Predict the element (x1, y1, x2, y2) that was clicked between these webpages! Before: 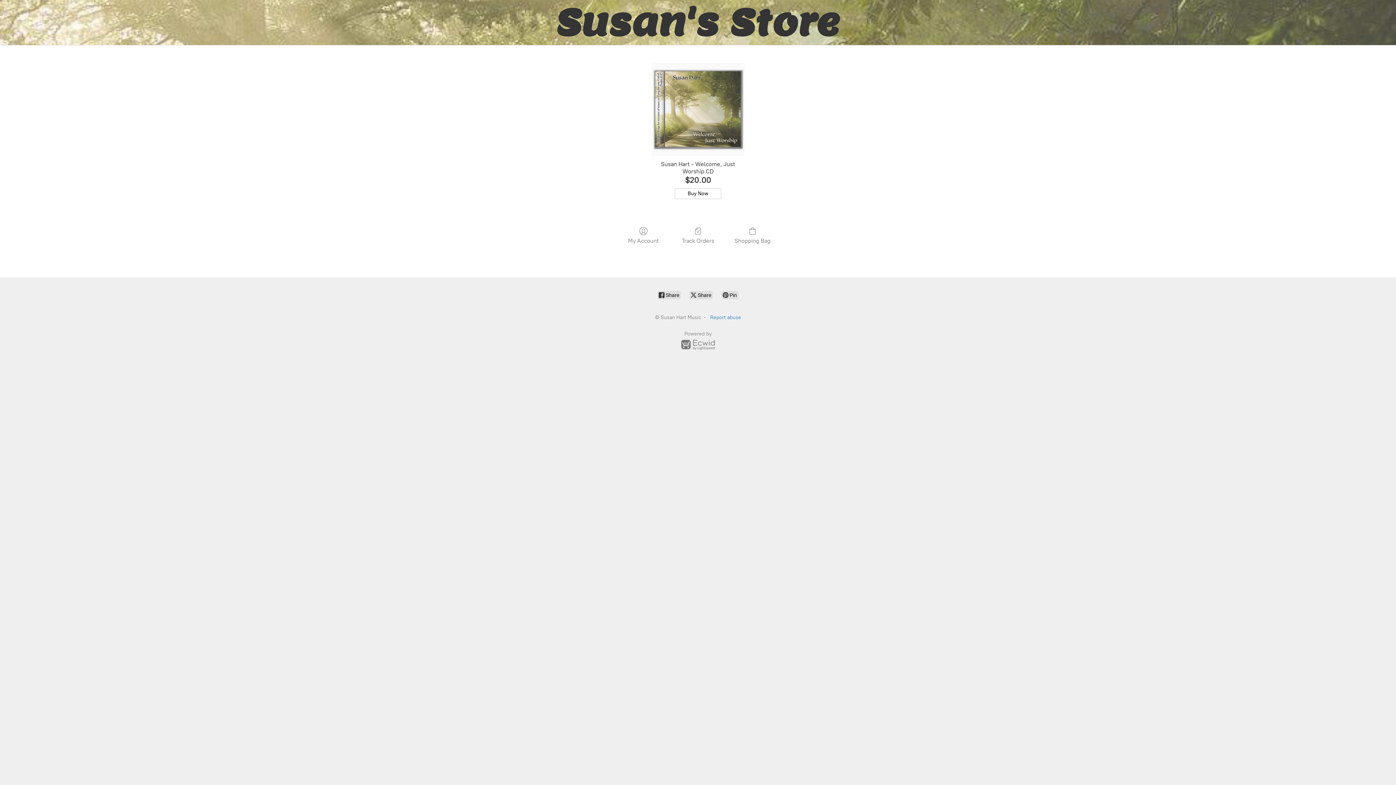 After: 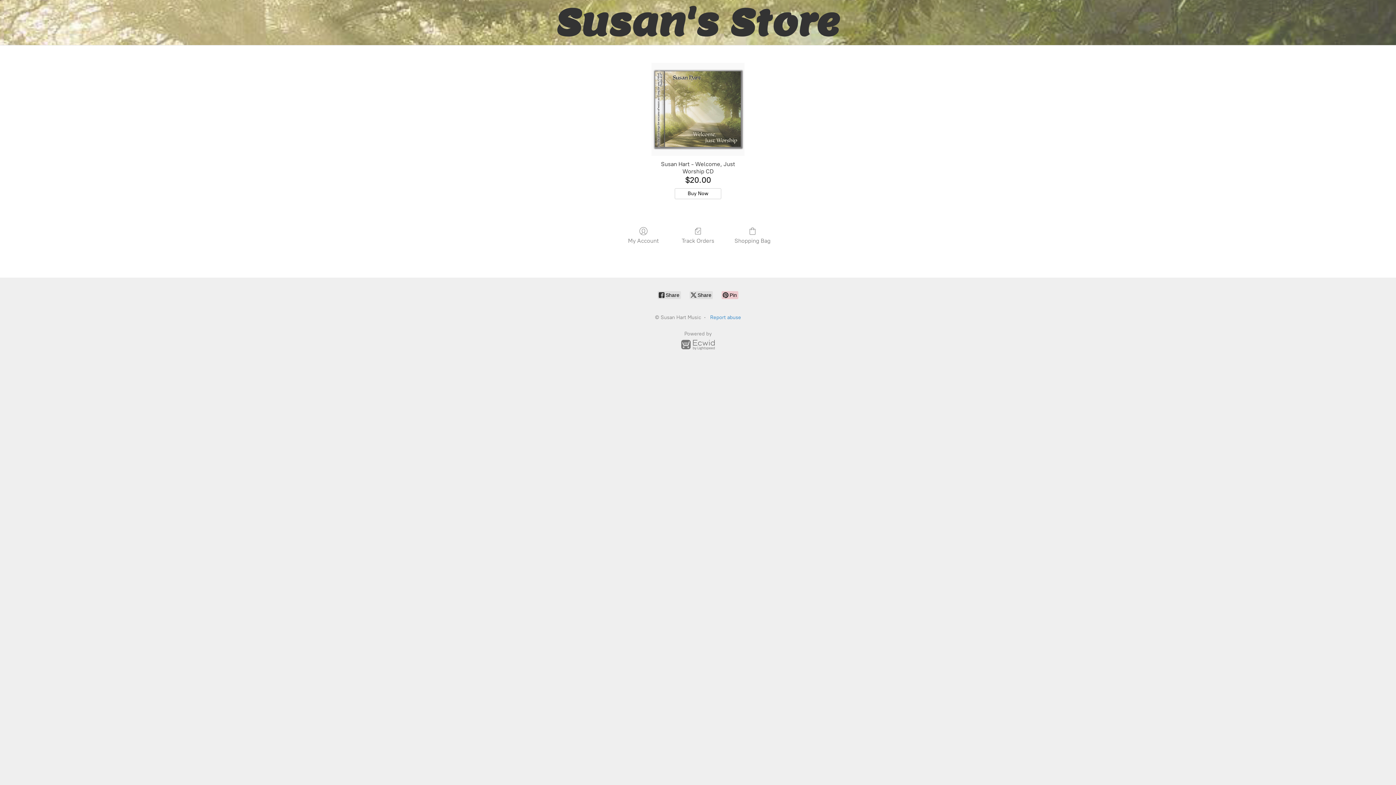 Action: bbox: (721, 291, 738, 299) label:  Pin